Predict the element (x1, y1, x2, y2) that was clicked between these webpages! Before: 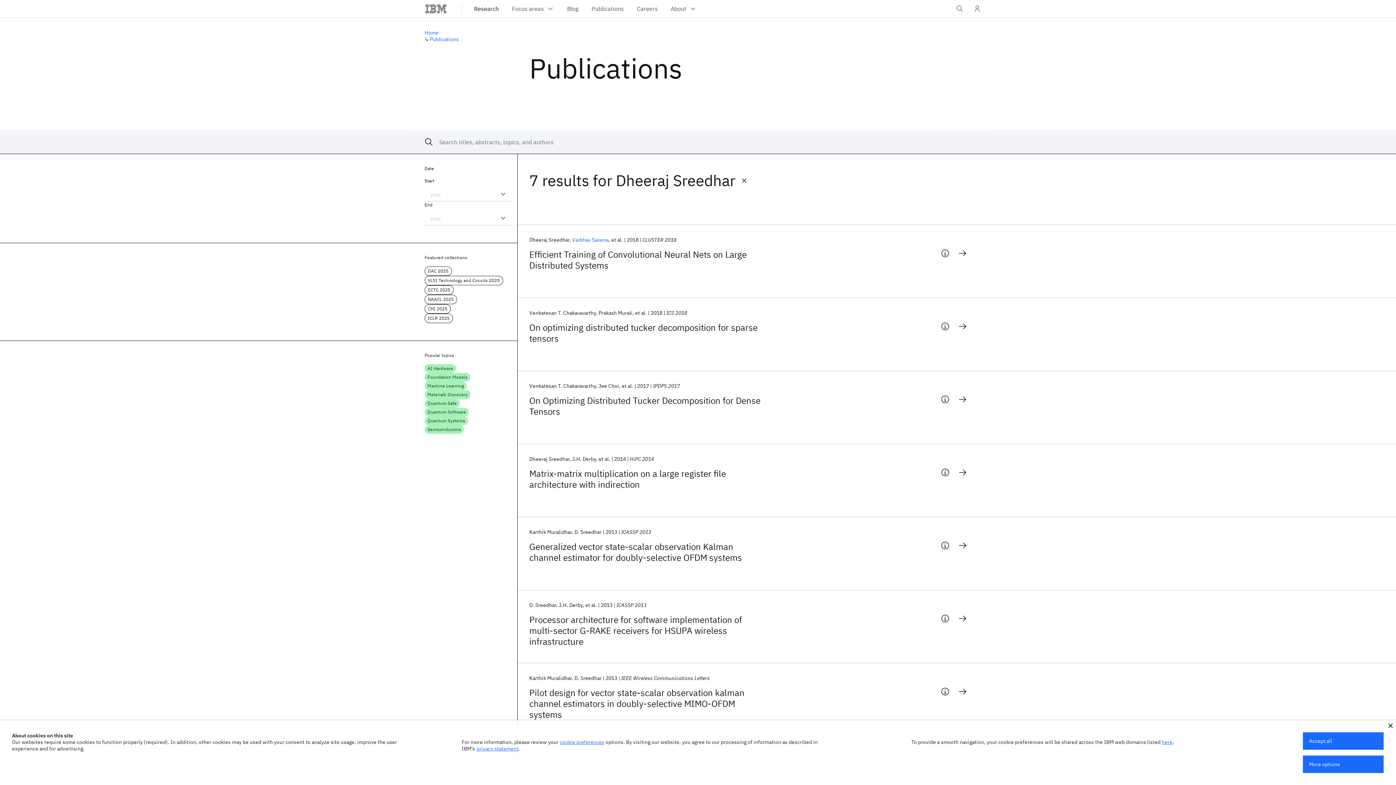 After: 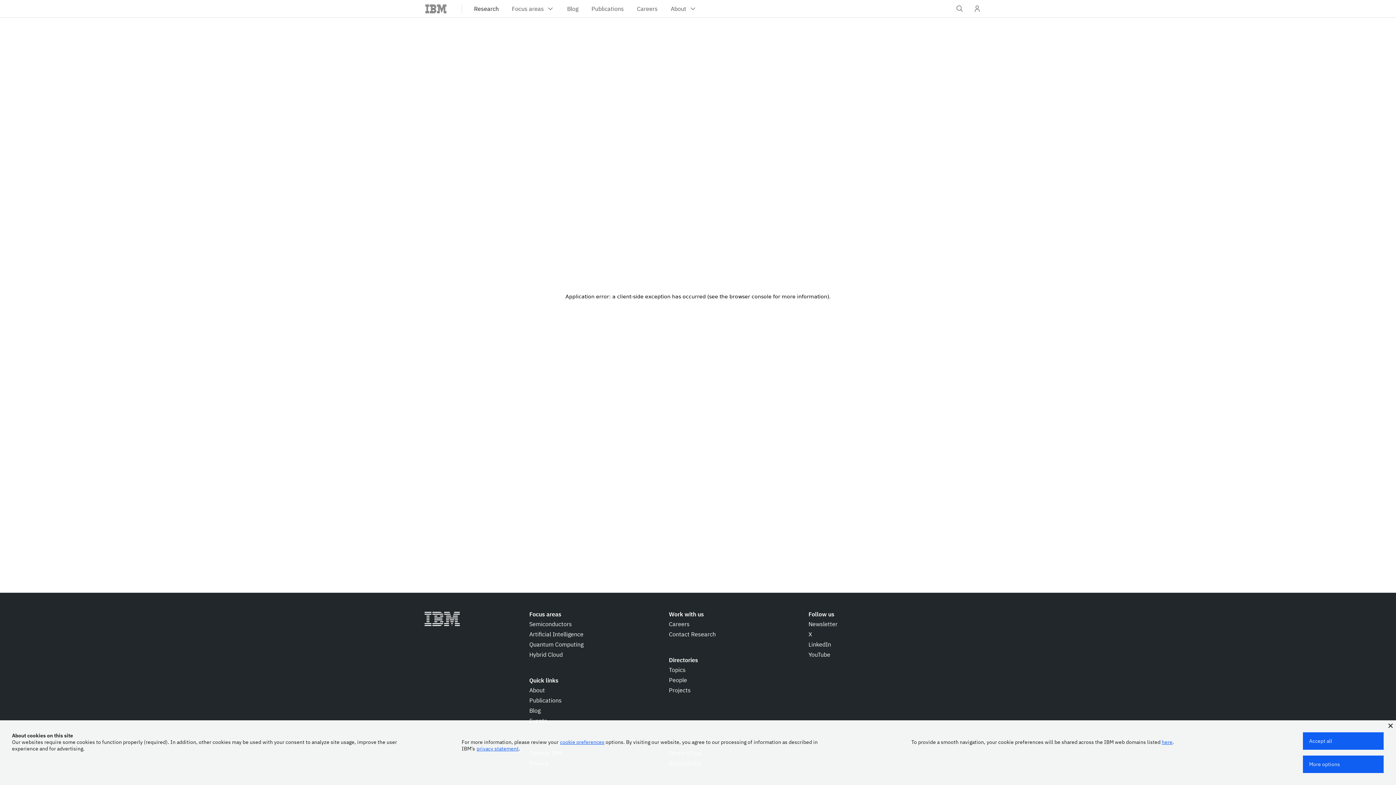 Action: label: Home bbox: (424, 29, 438, 36)